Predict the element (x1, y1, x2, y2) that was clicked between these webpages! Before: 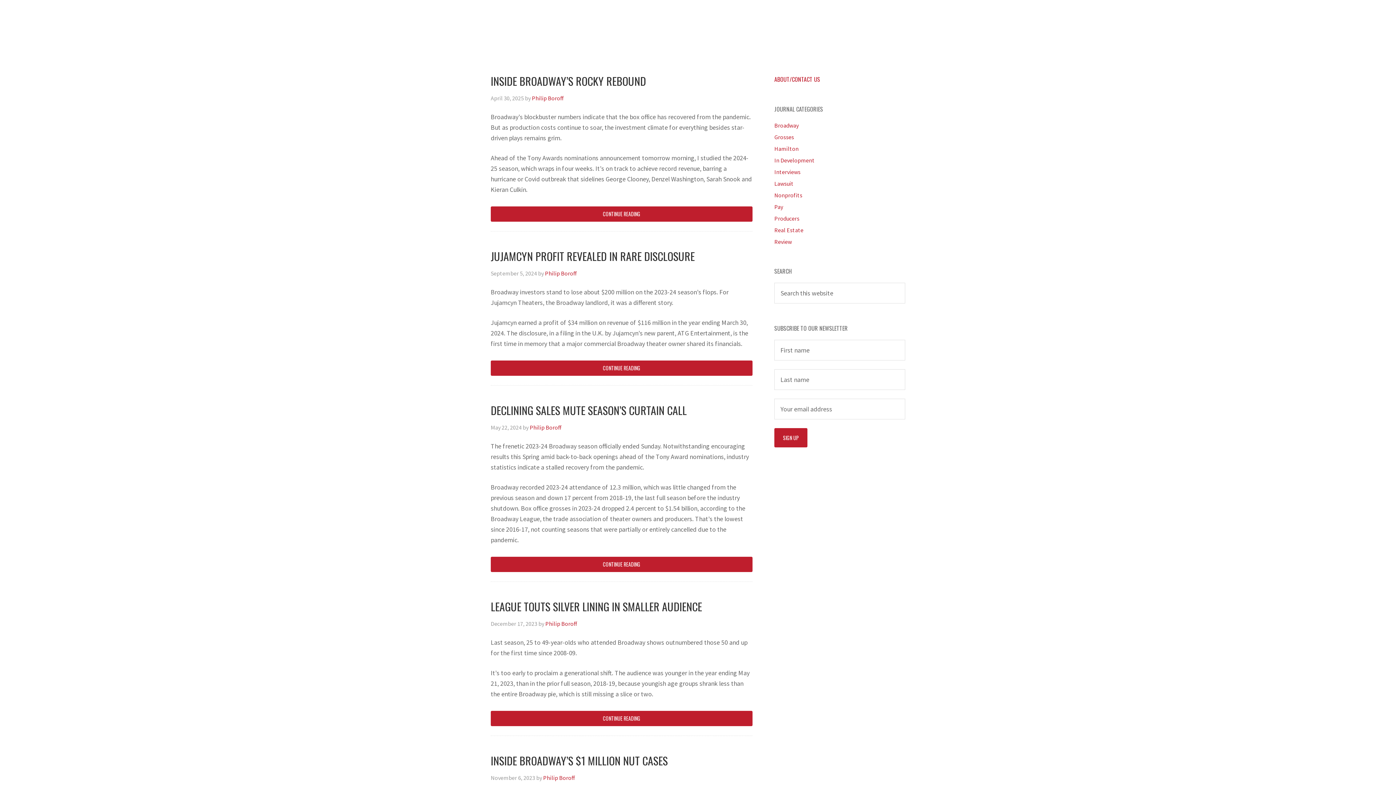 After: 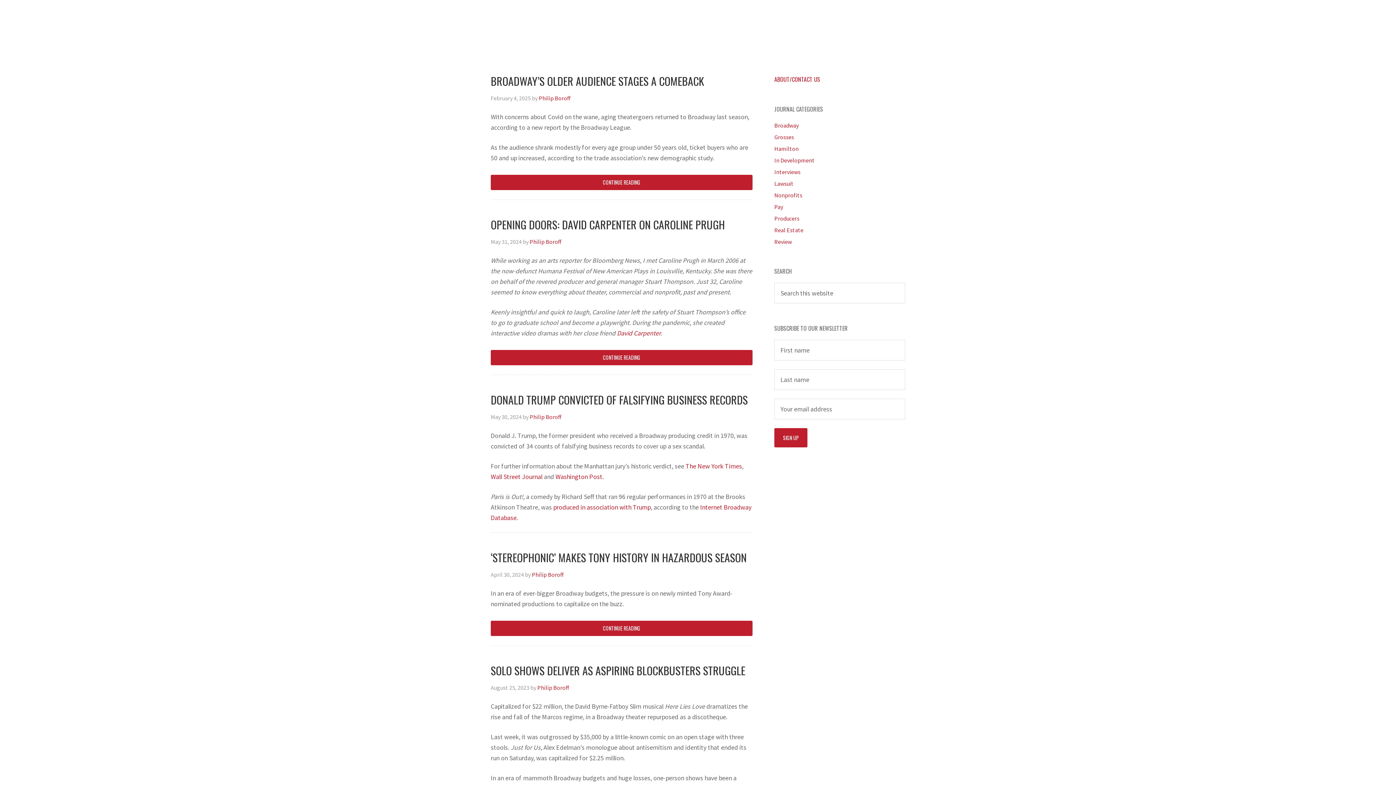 Action: bbox: (774, 214, 799, 222) label: Producers